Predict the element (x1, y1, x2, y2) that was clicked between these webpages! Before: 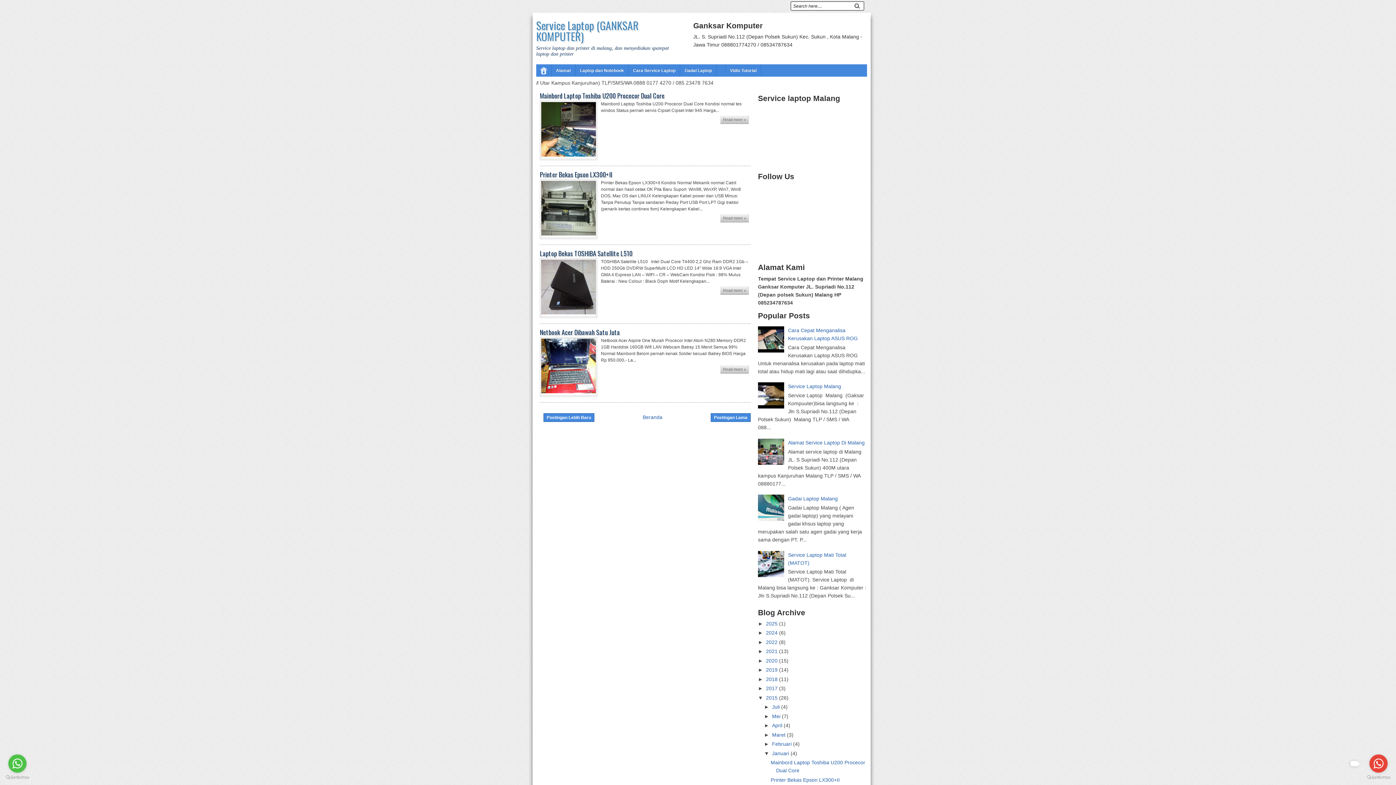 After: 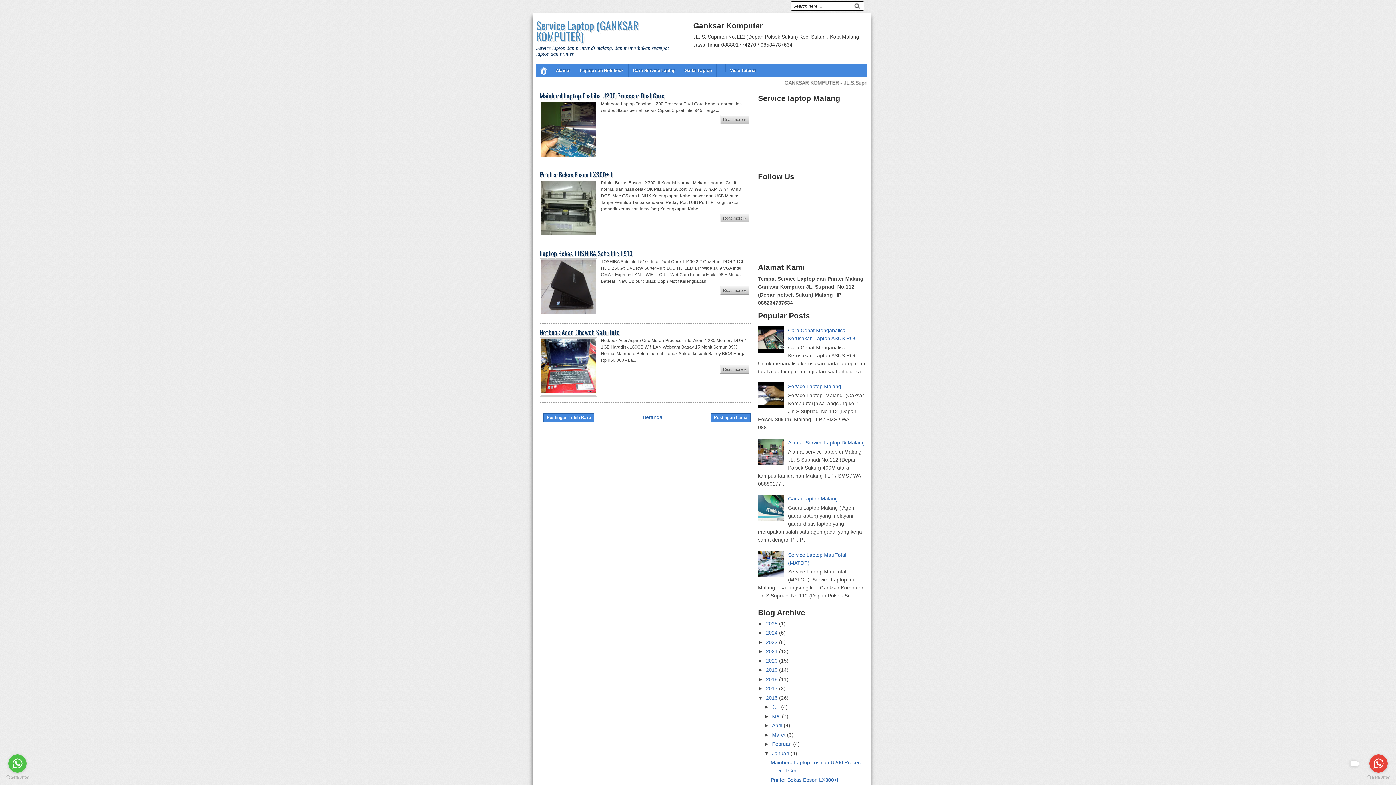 Action: label: ►   bbox: (764, 741, 772, 747)